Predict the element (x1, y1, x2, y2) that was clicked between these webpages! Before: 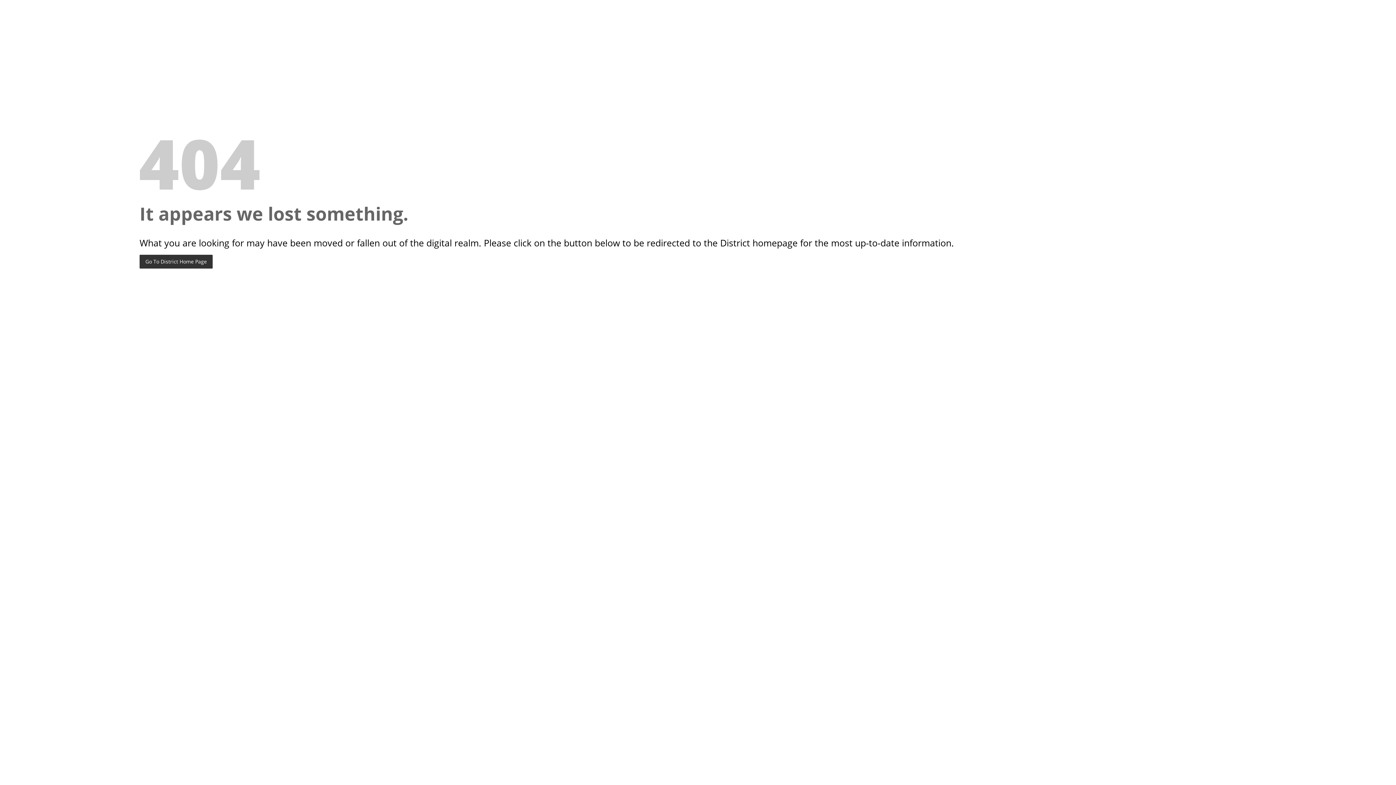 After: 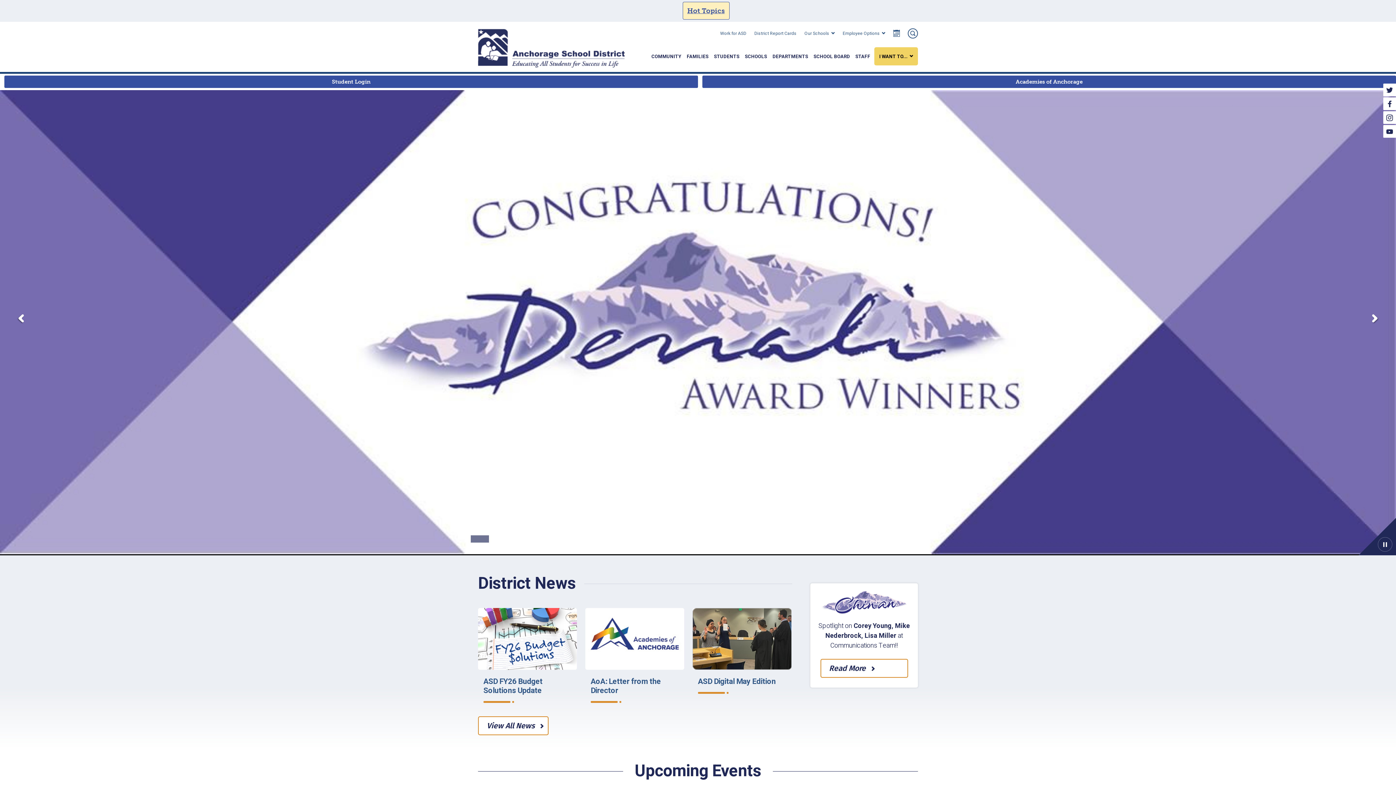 Action: label: Go To District Home Page bbox: (139, 254, 212, 268)